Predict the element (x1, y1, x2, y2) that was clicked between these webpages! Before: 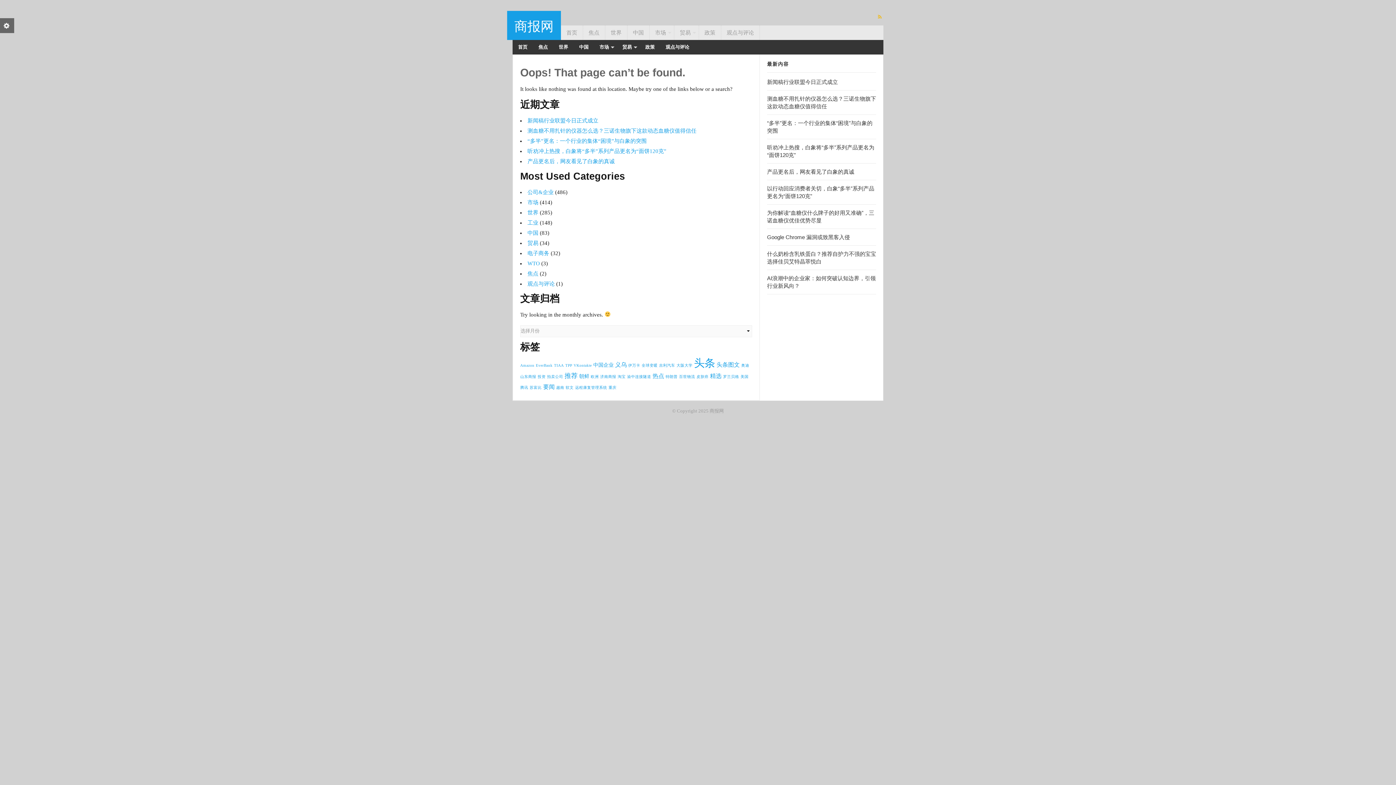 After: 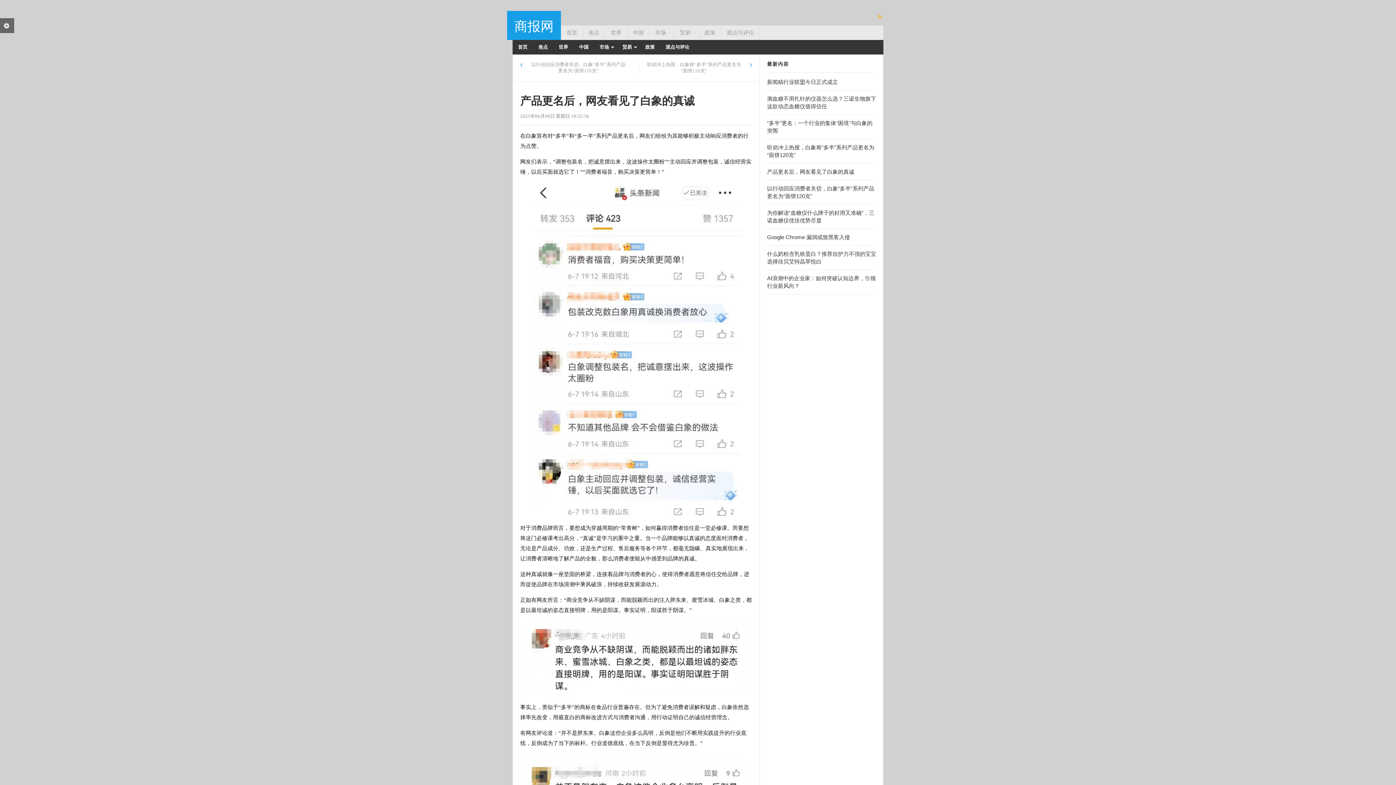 Action: bbox: (527, 158, 614, 164) label: 产品更名后，网友看见了白象的真诚